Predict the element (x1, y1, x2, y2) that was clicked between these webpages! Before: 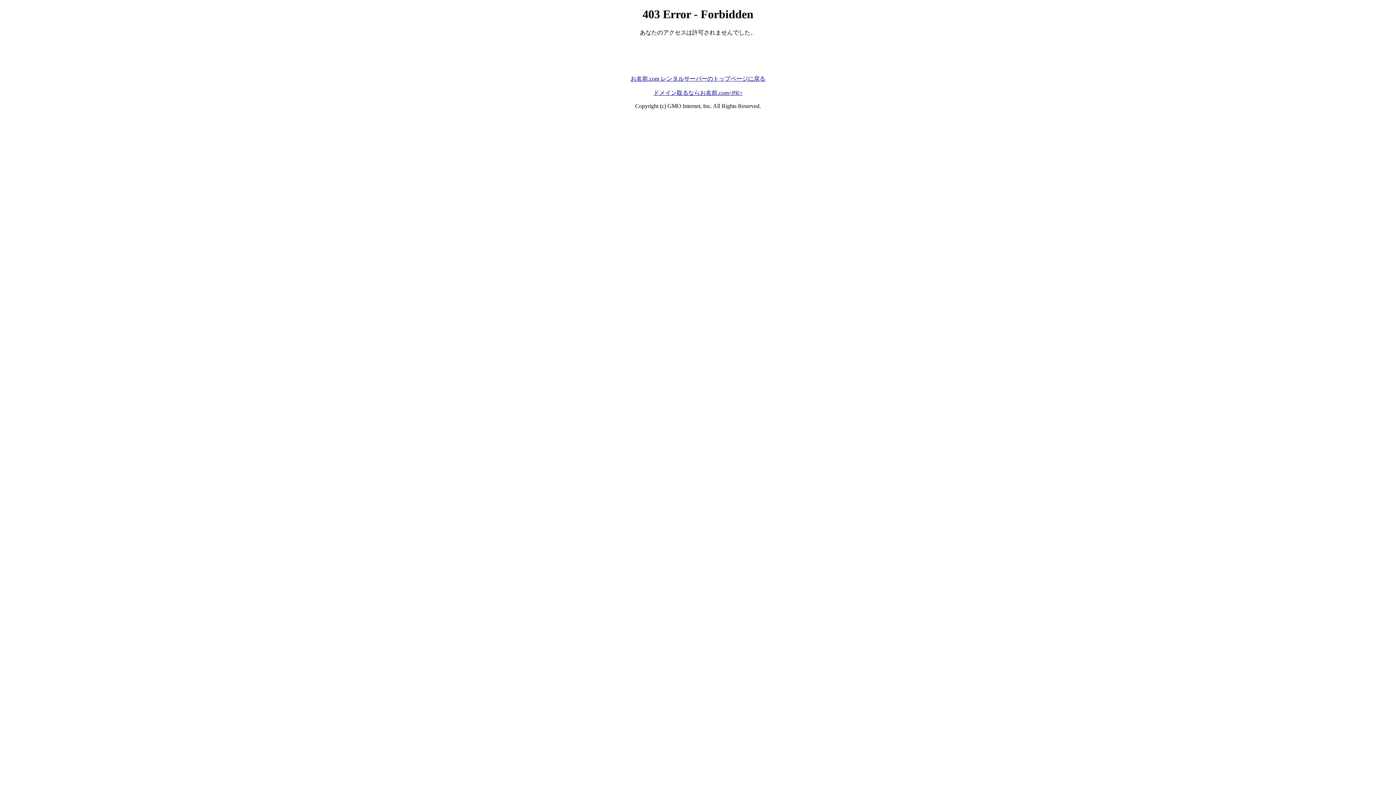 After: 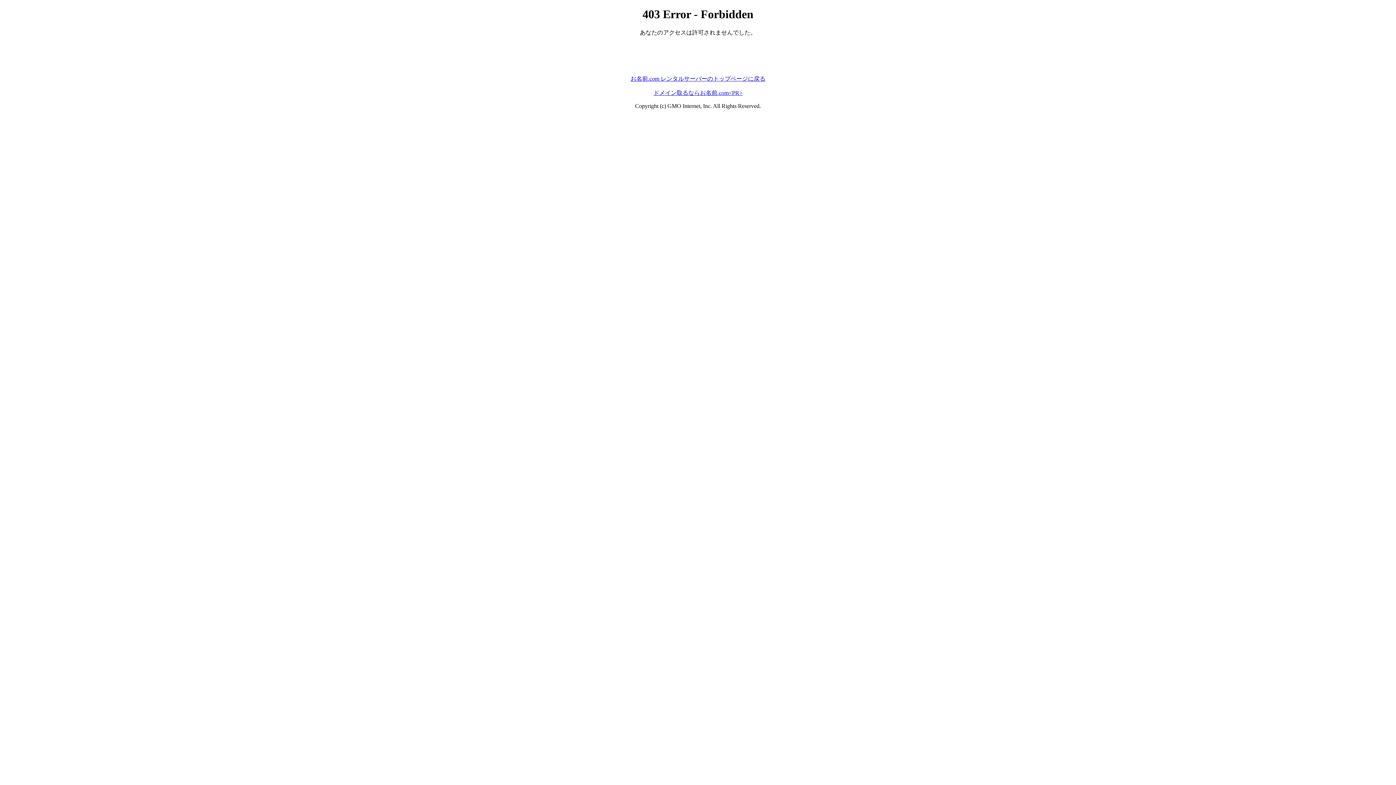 Action: bbox: (630, 75, 765, 81) label: お名前.com レンタルサーバーのトップページに戻る